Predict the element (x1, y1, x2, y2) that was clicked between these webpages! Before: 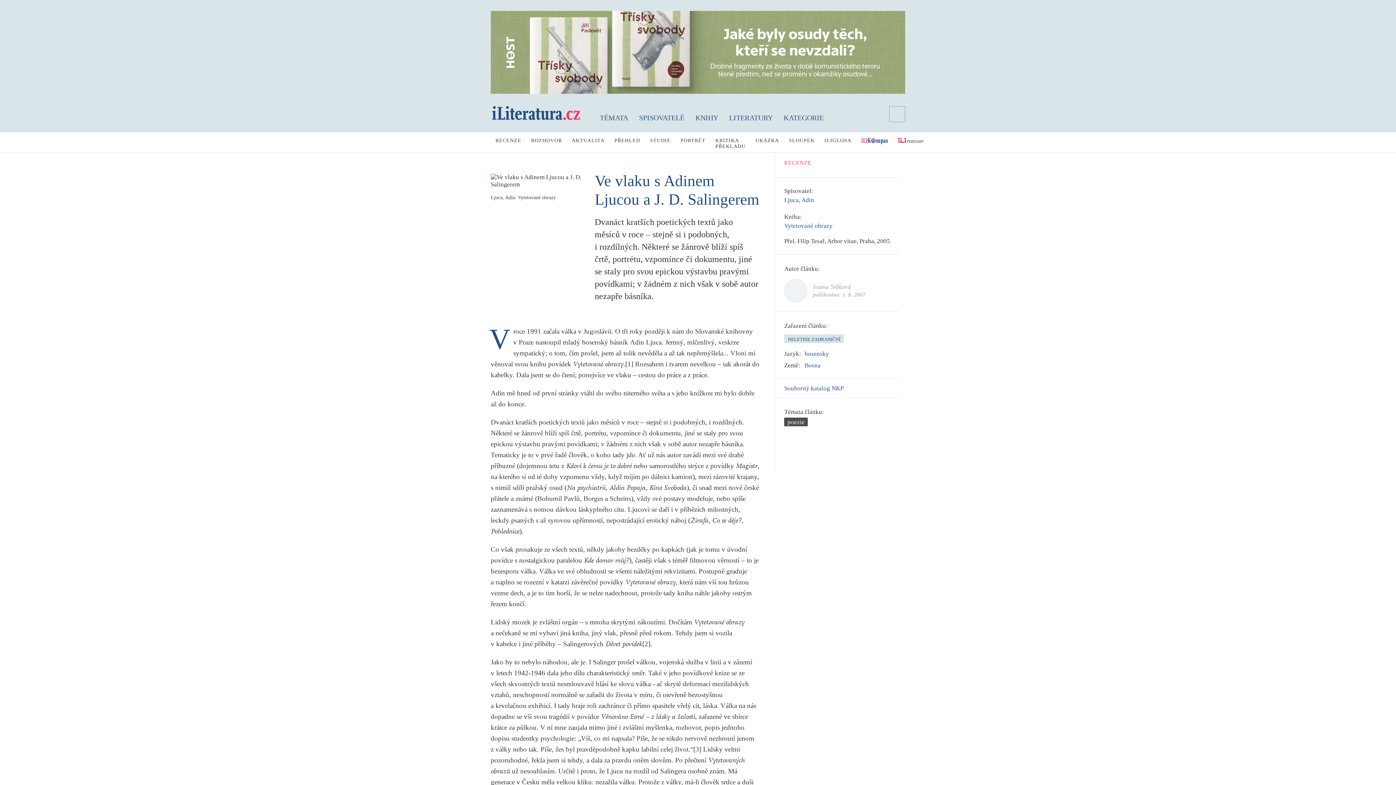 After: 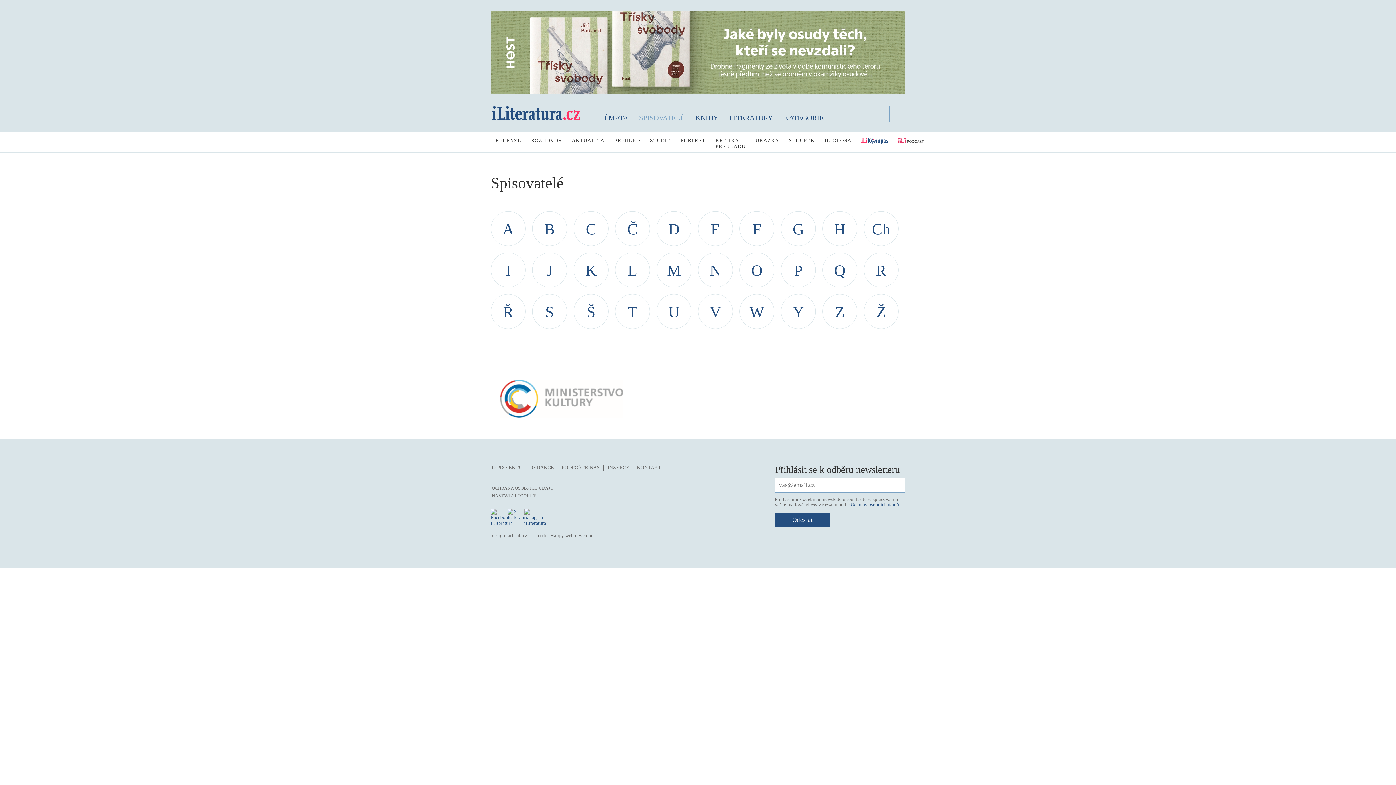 Action: bbox: (633, 110, 690, 124) label: SPISOVATELÉ